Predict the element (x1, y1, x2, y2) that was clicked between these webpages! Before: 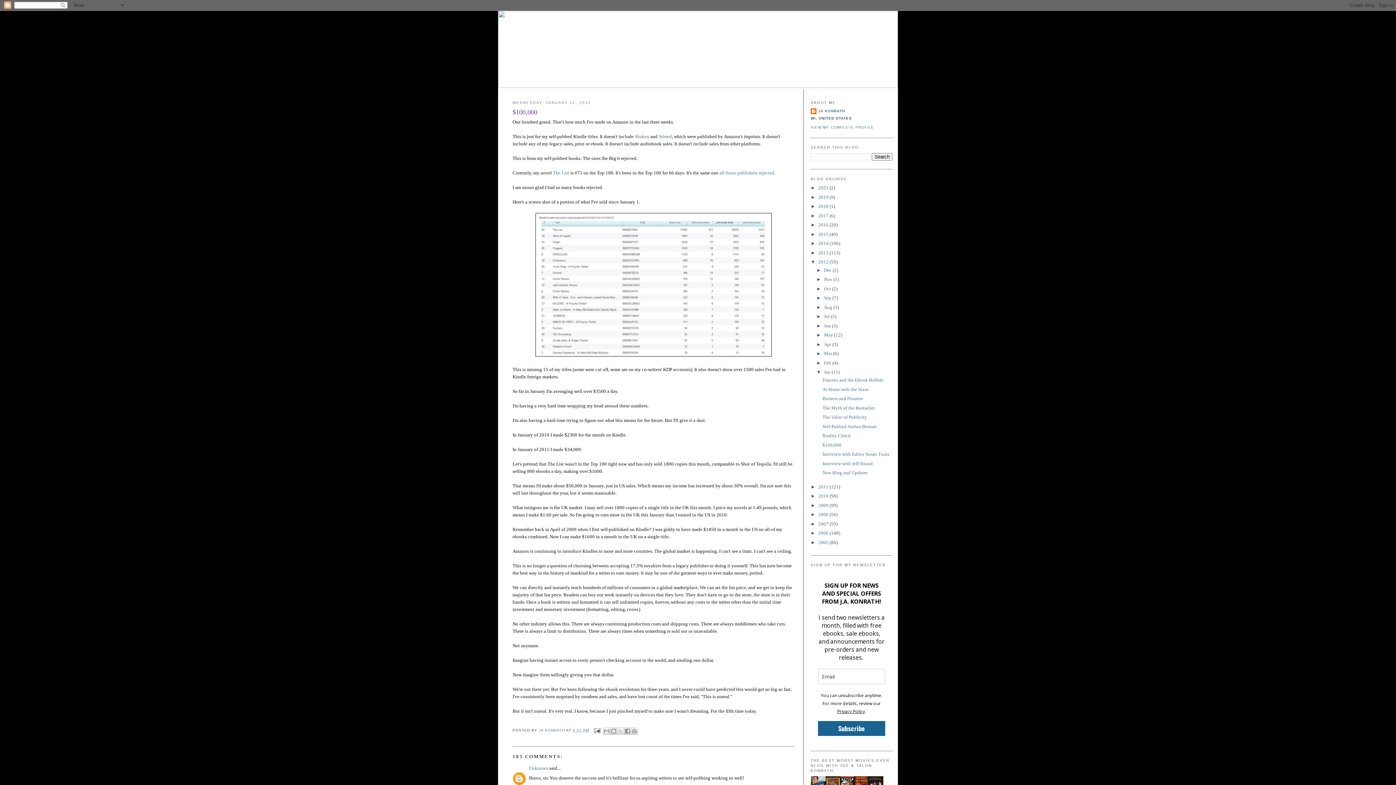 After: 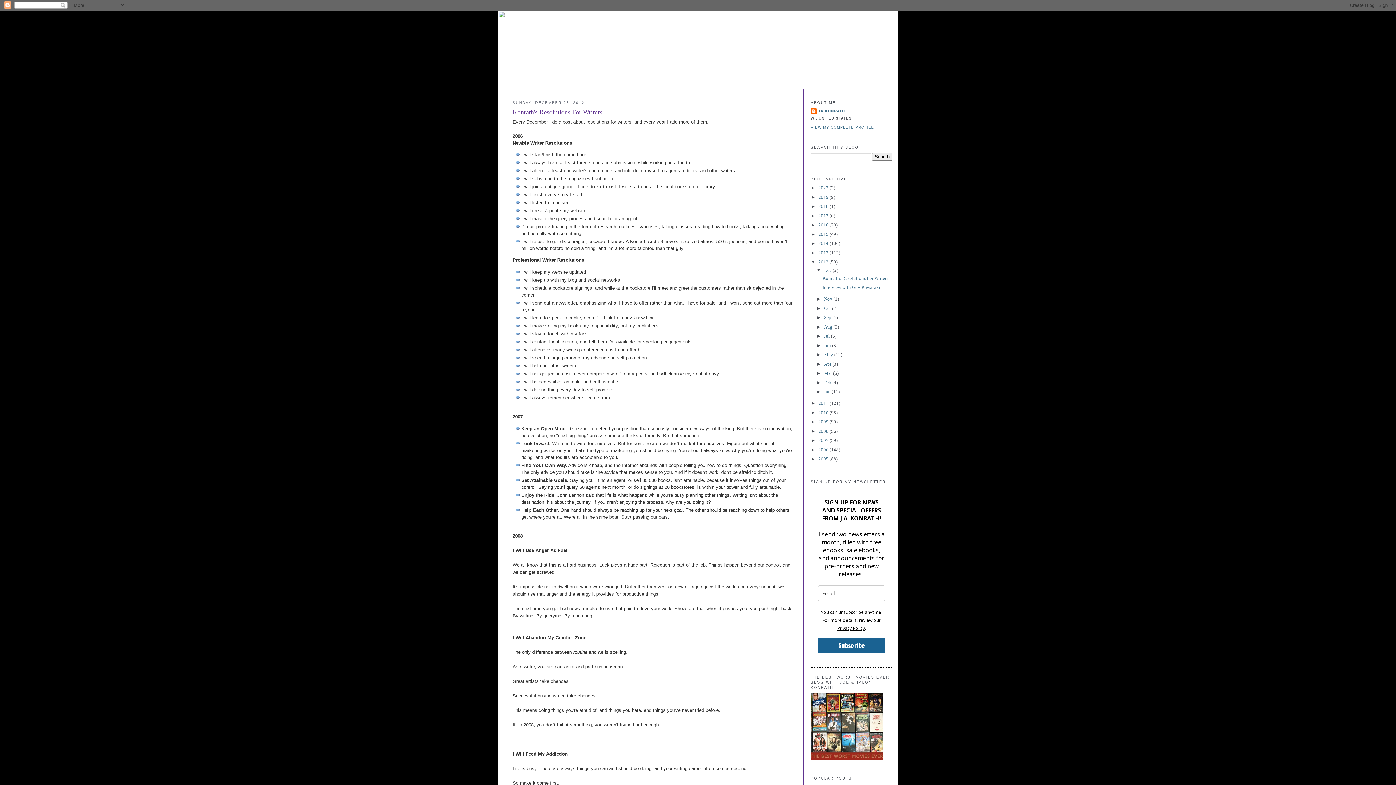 Action: label: Dec  bbox: (824, 267, 832, 272)